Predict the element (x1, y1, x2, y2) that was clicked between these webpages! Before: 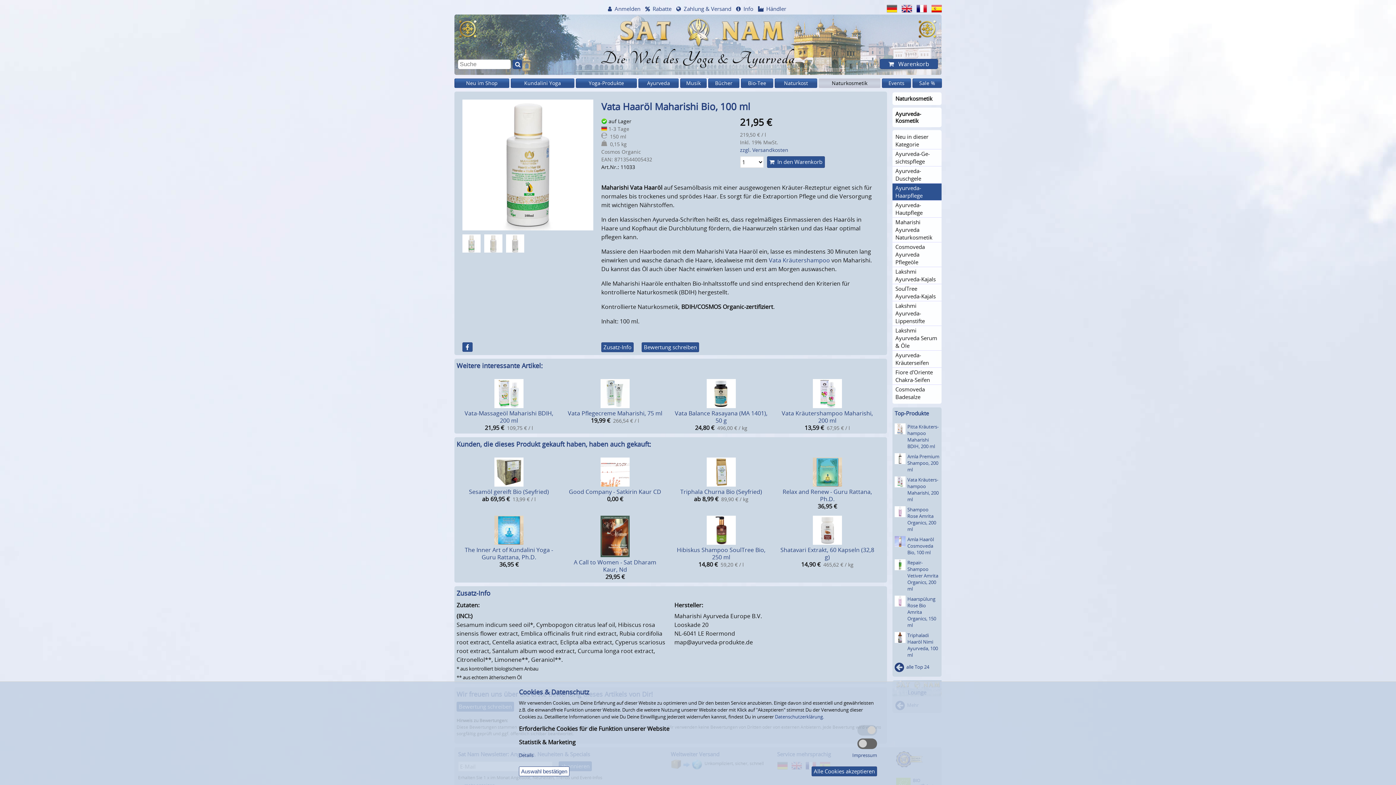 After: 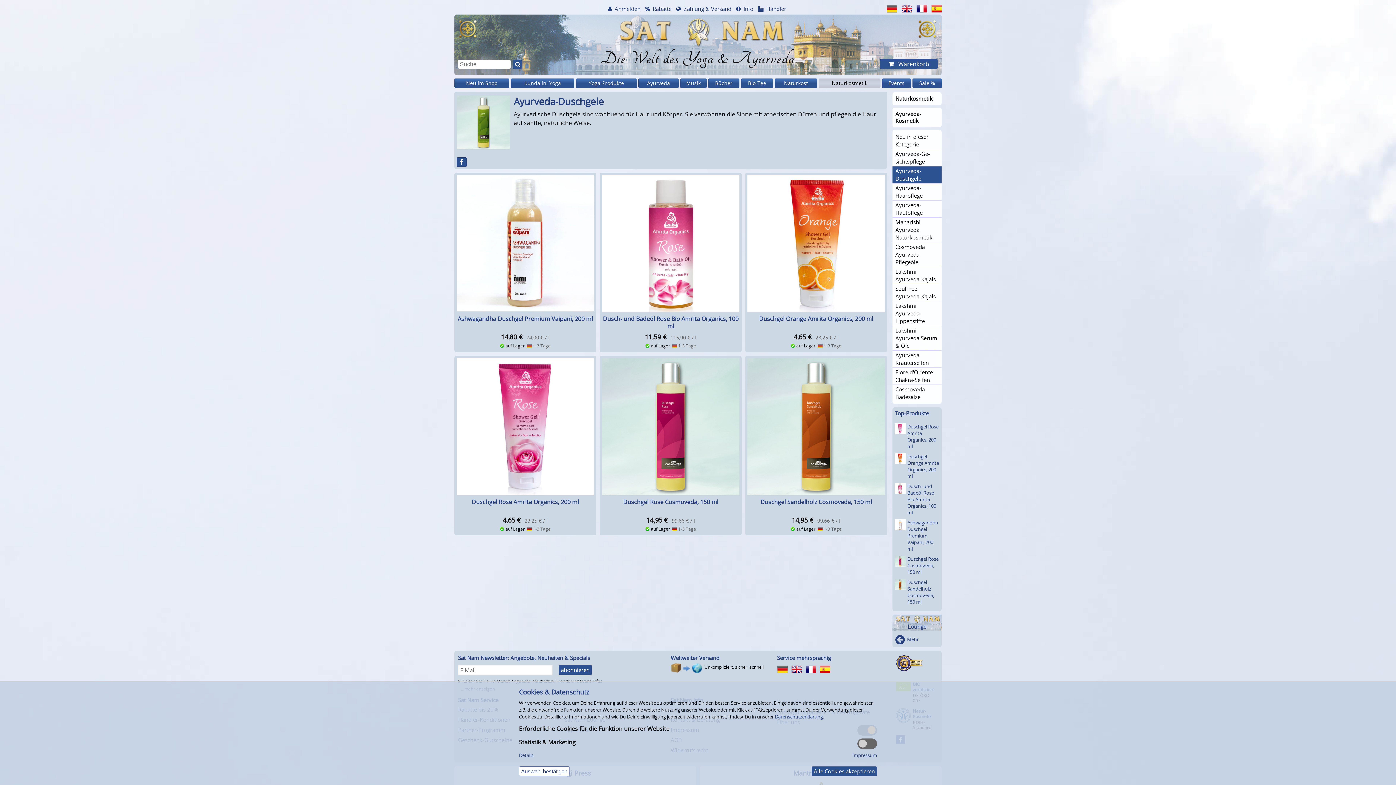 Action: bbox: (892, 166, 941, 183) label: Ayurveda-Duschgele